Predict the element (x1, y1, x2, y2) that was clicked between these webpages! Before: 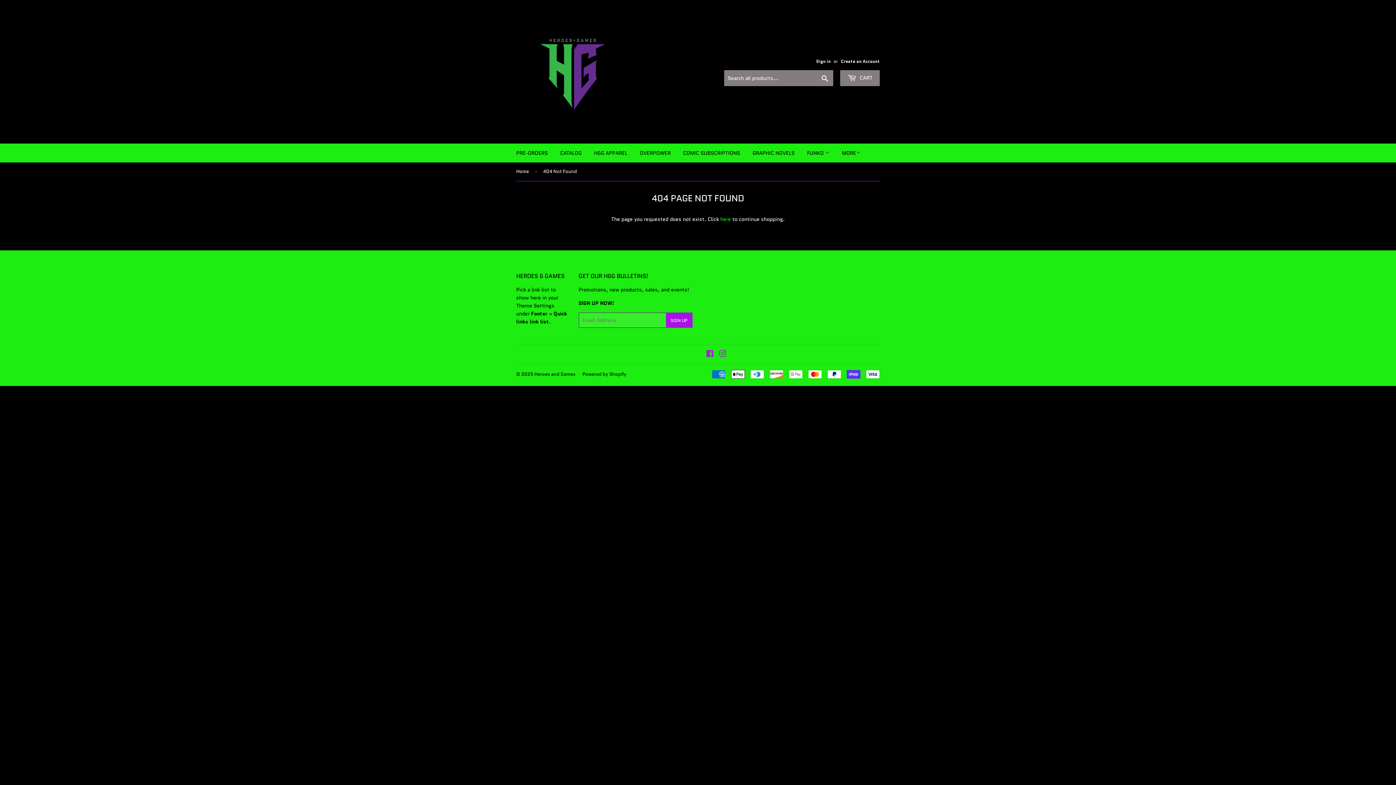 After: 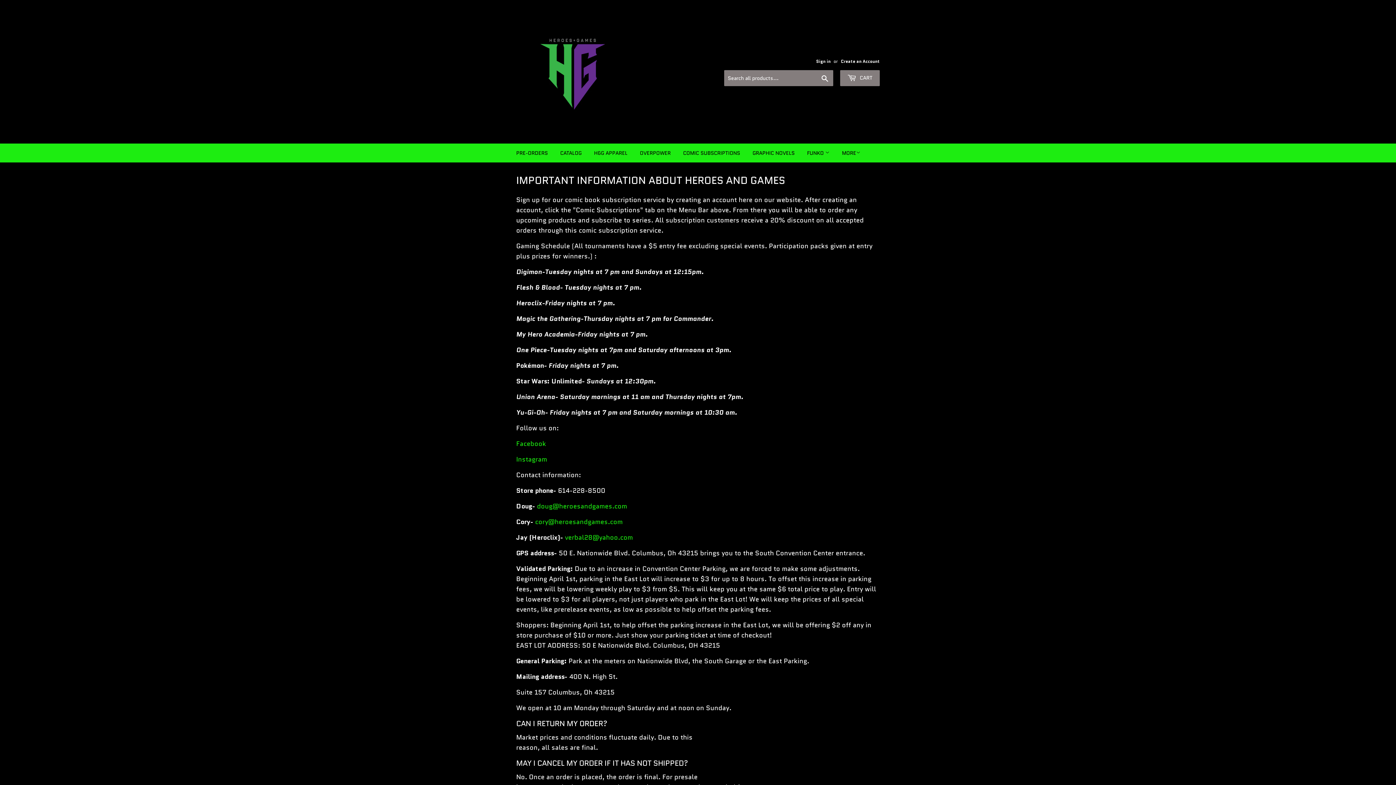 Action: bbox: (534, 370, 575, 377) label: Heroes and Games